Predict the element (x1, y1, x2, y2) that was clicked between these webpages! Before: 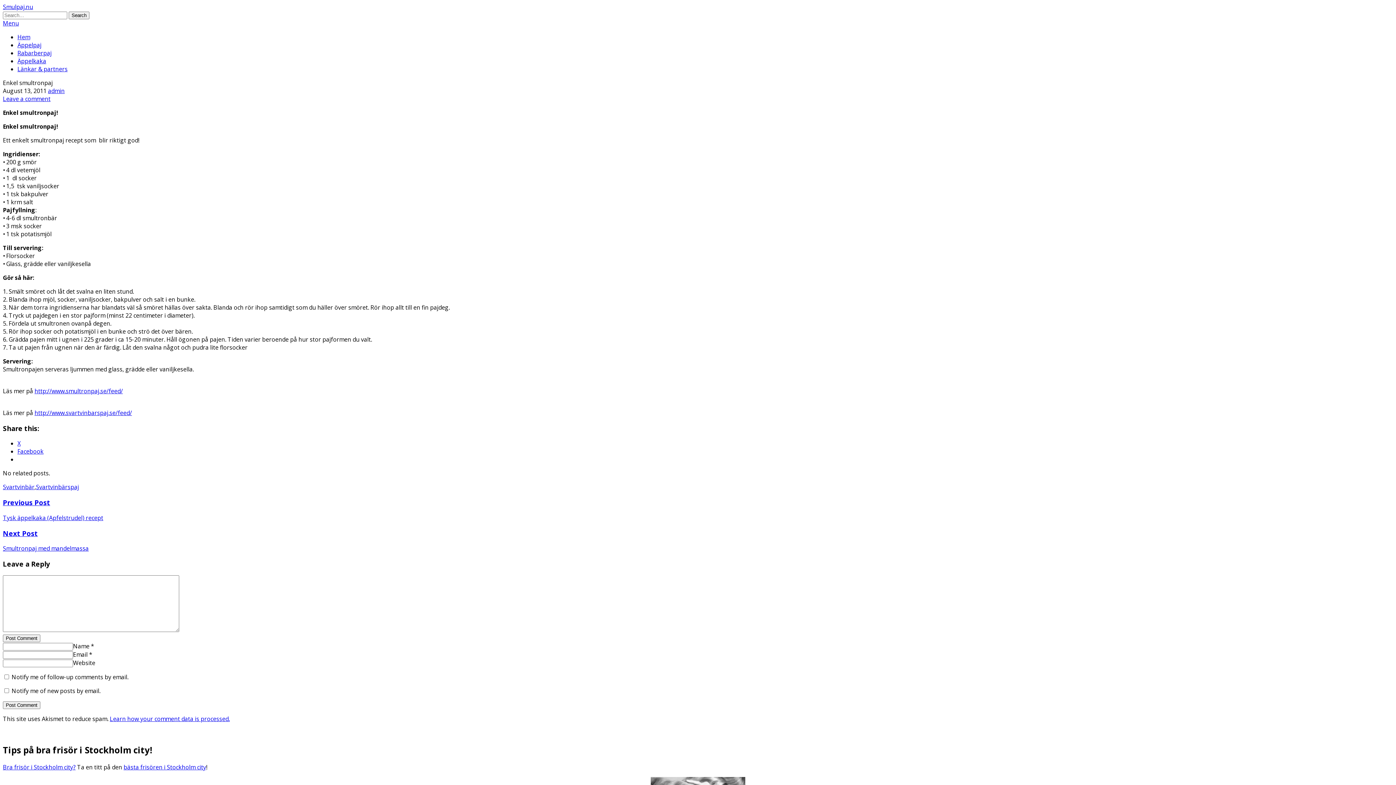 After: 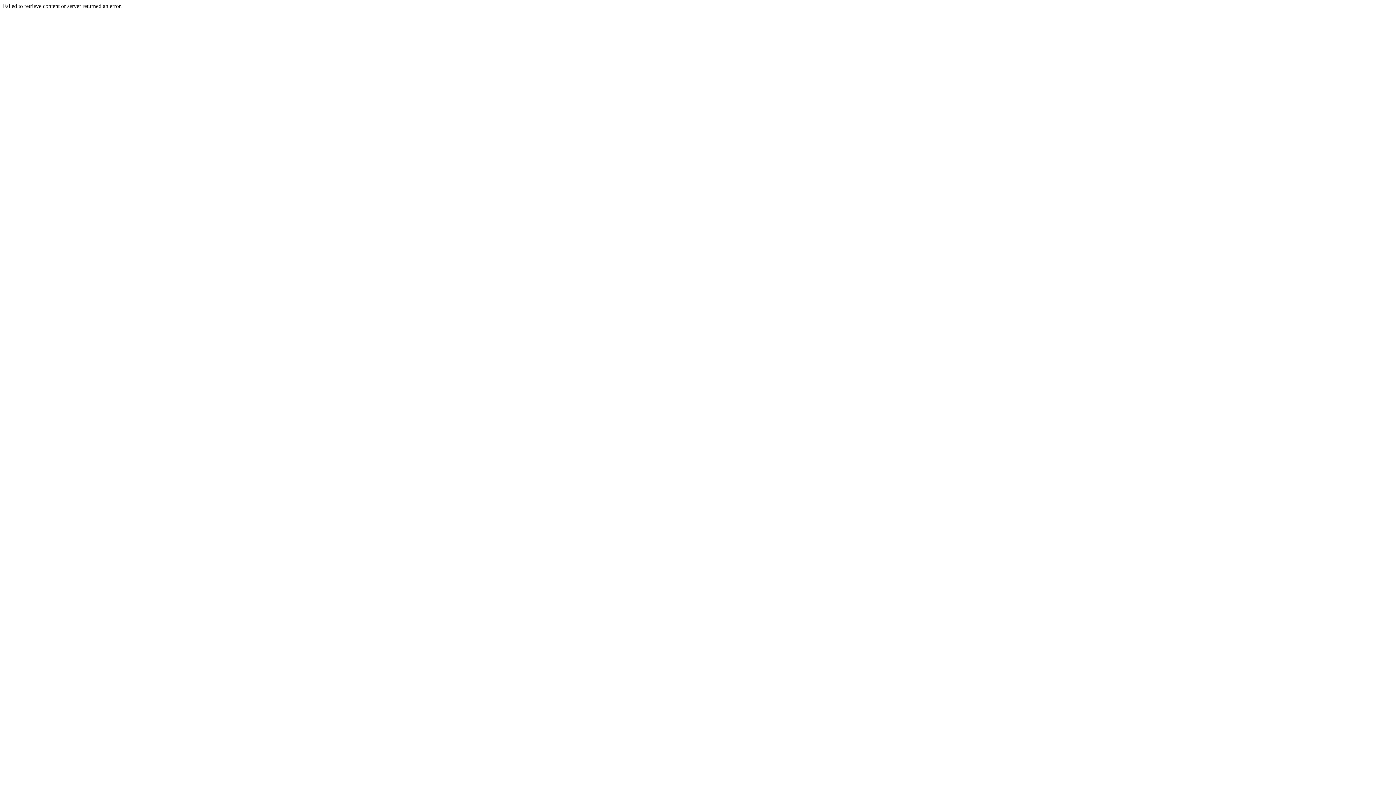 Action: label: Rabarberpaj bbox: (17, 49, 51, 57)